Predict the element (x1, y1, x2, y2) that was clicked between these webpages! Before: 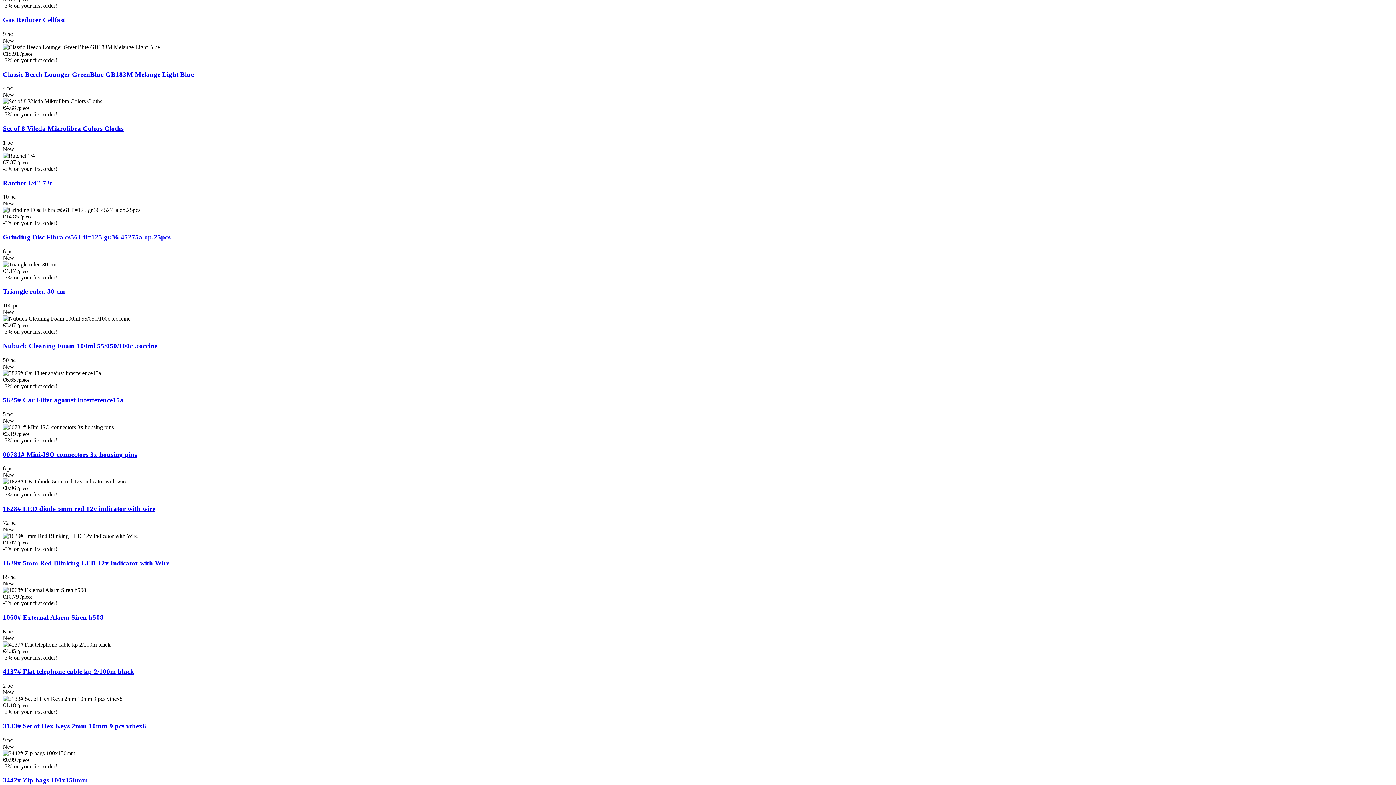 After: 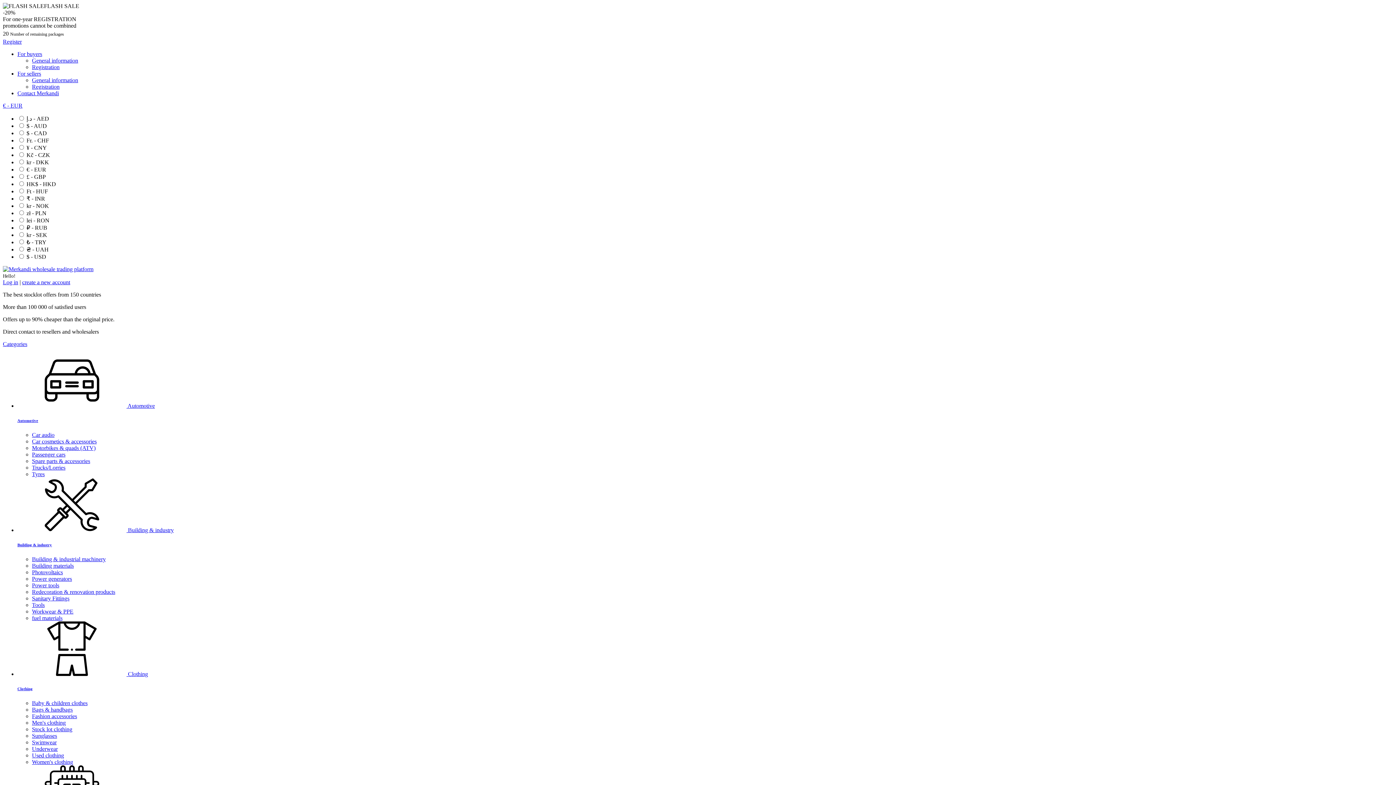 Action: bbox: (2, 233, 170, 241) label: Grinding Disc Fibra cs561 fi=125 gr.36 45275a op.25pcs